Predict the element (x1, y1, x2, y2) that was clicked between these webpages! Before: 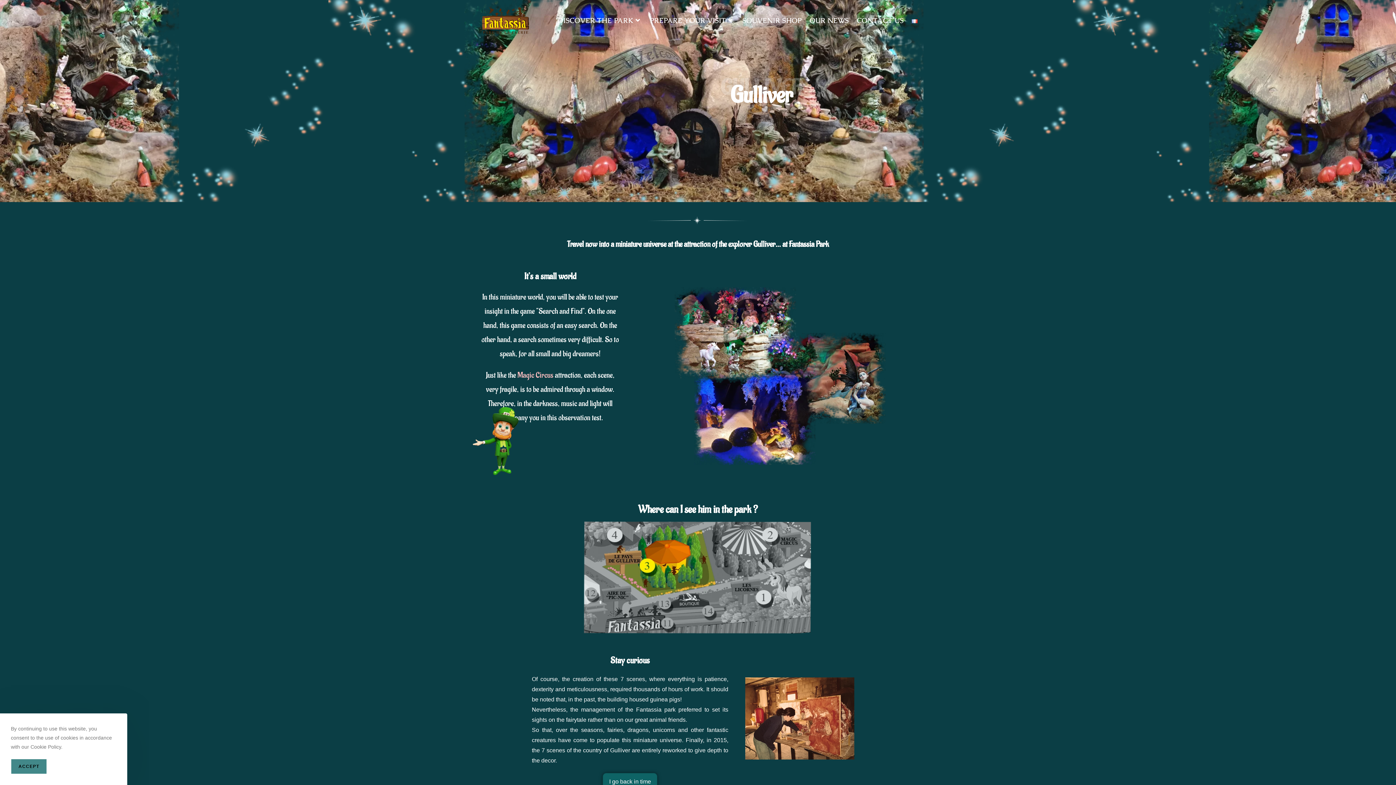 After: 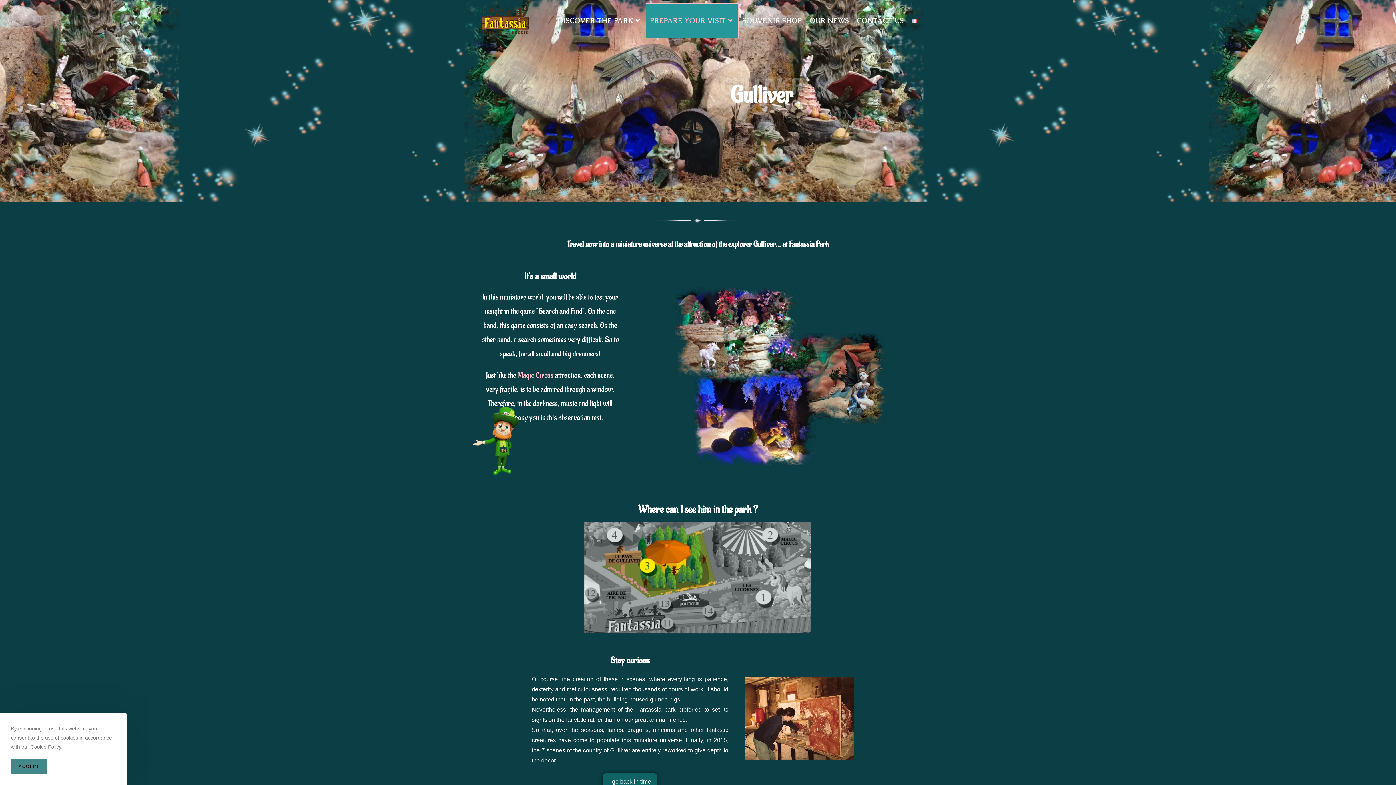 Action: label: PREPARE YOUR VISIT bbox: (646, 3, 738, 37)